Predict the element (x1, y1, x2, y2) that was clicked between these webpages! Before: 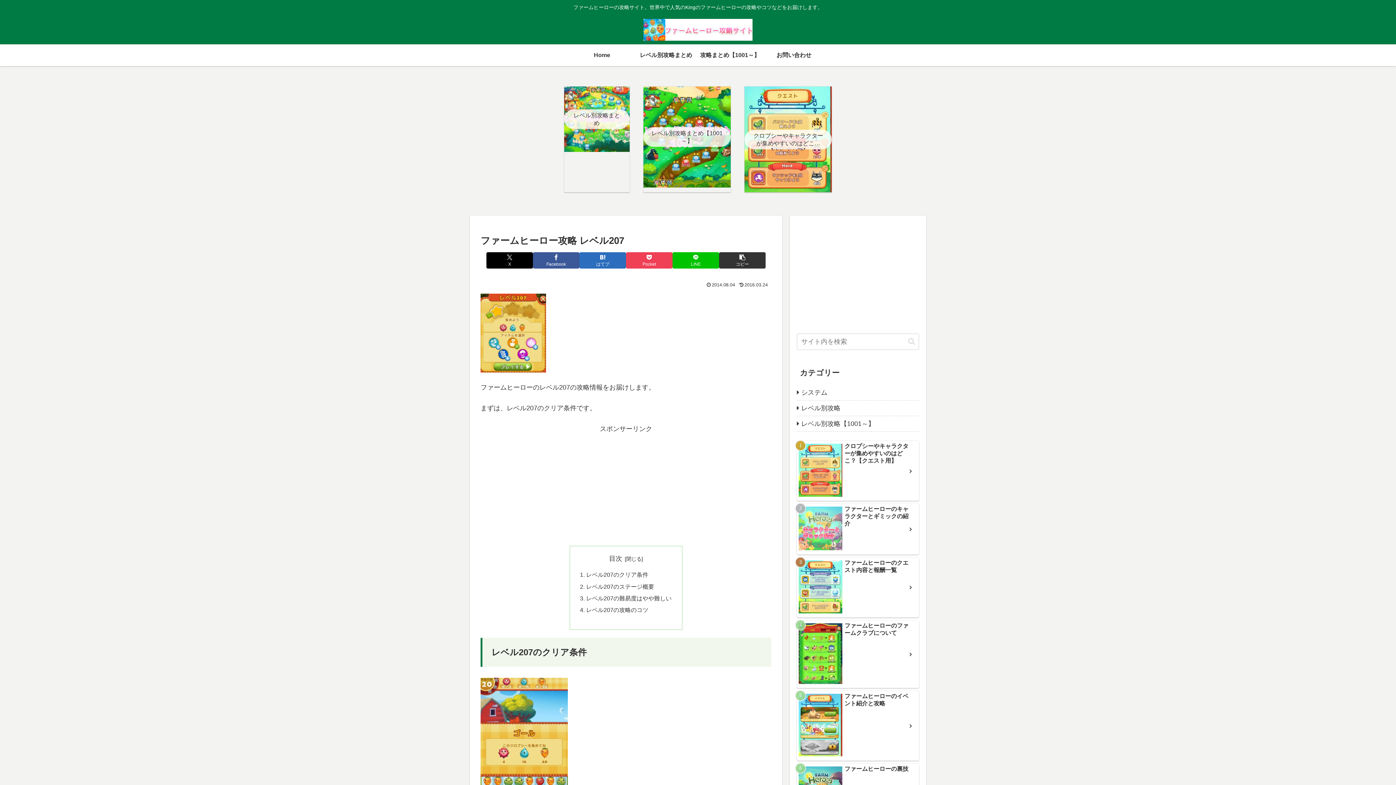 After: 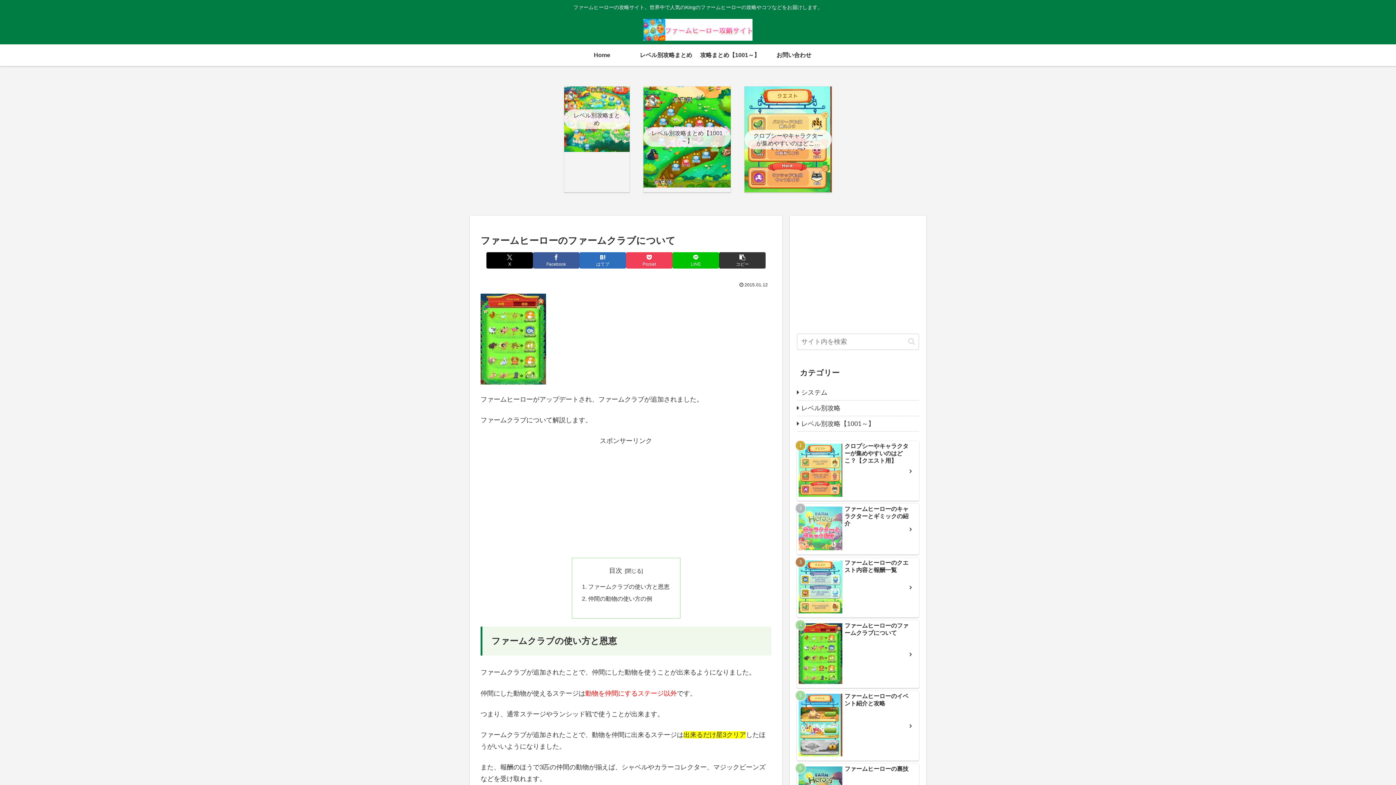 Action: label: ファームヒーローのファームクラブについて bbox: (797, 620, 919, 688)